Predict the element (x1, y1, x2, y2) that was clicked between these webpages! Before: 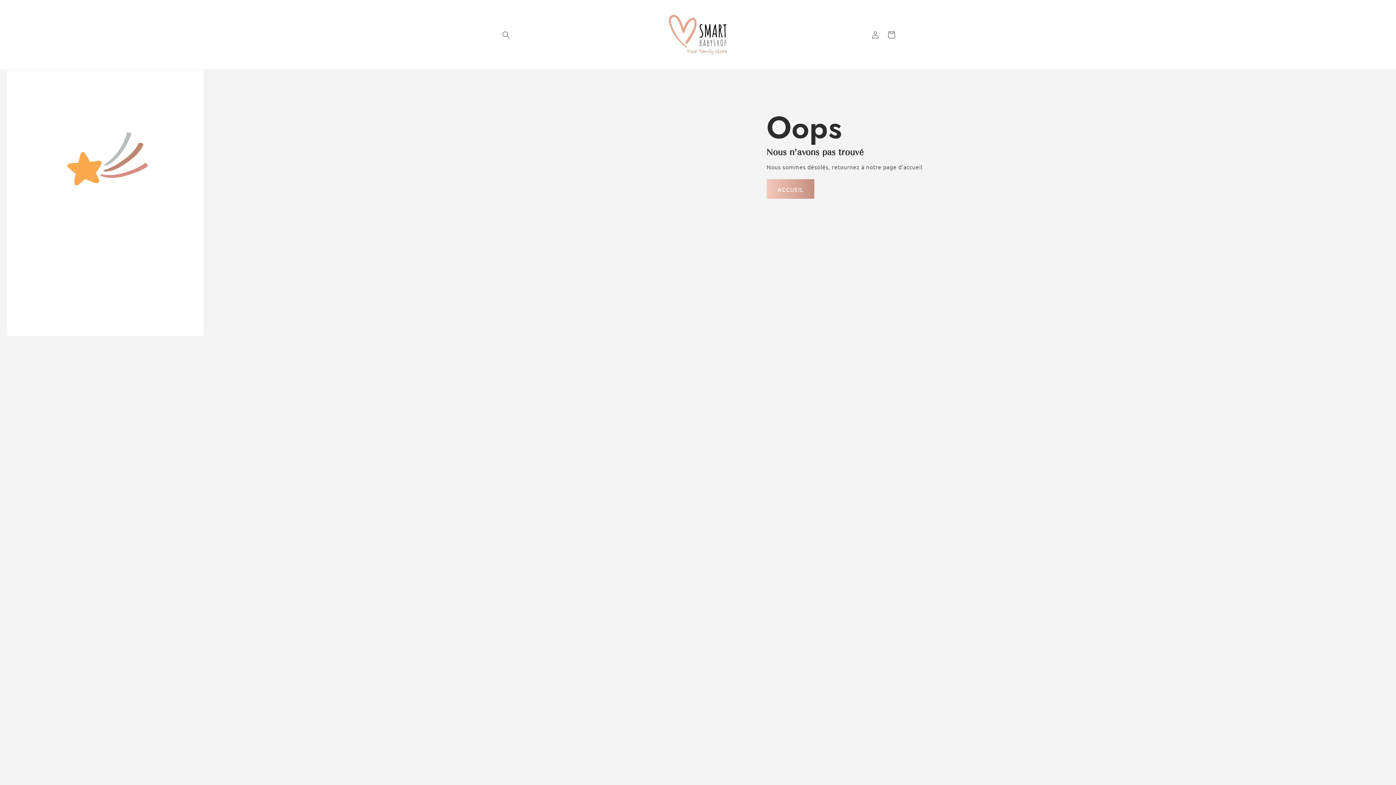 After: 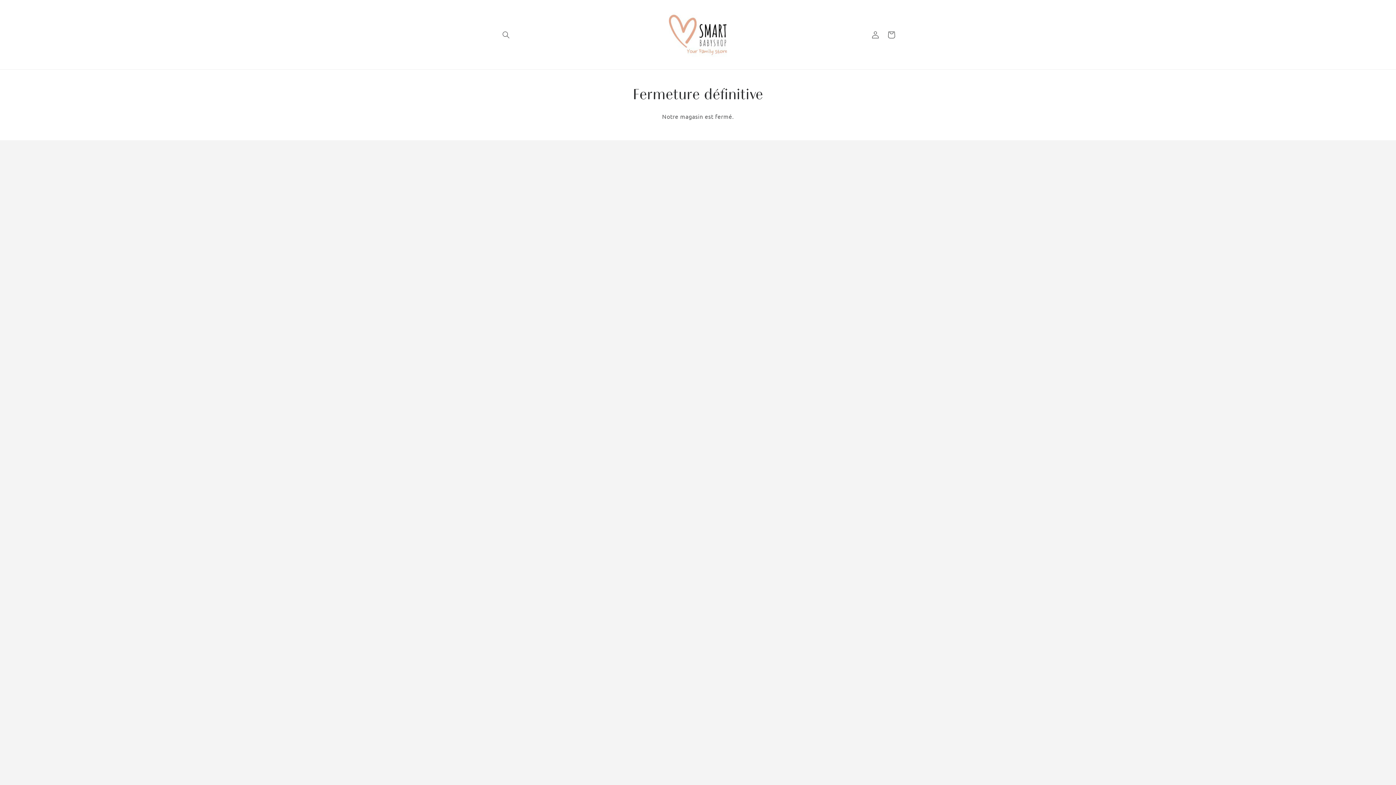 Action: bbox: (666, 2, 730, 66)